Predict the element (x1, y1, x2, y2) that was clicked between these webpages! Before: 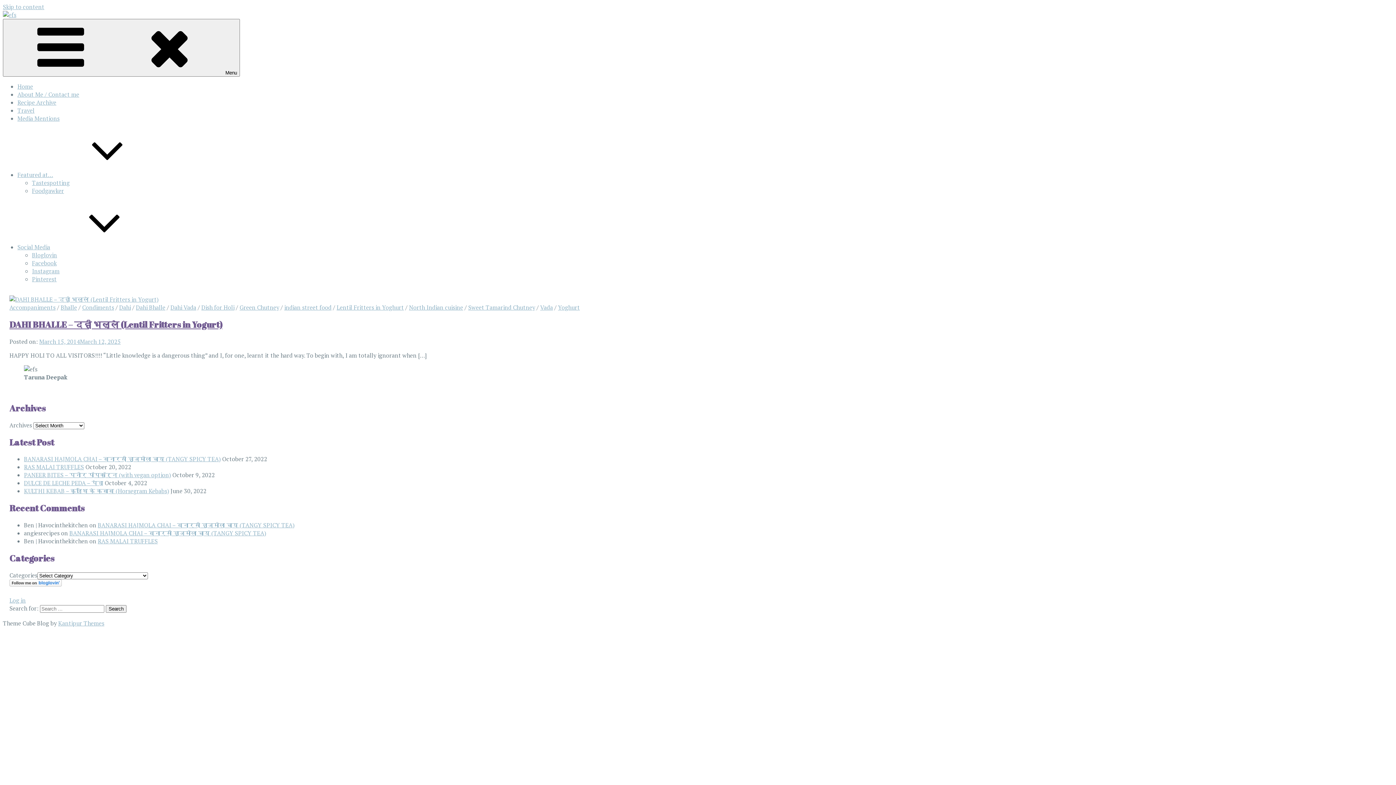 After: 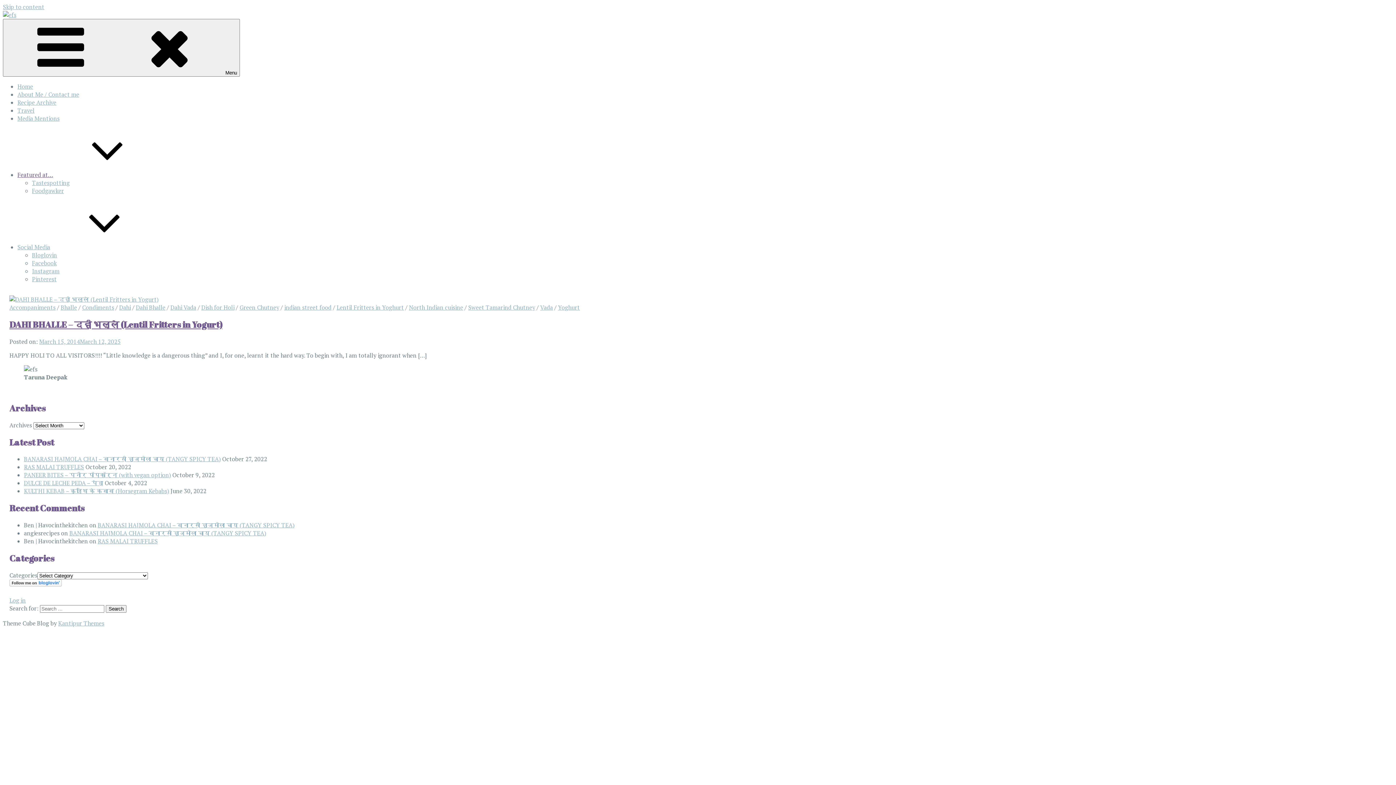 Action: bbox: (17, 170, 162, 178) label: Featured at…